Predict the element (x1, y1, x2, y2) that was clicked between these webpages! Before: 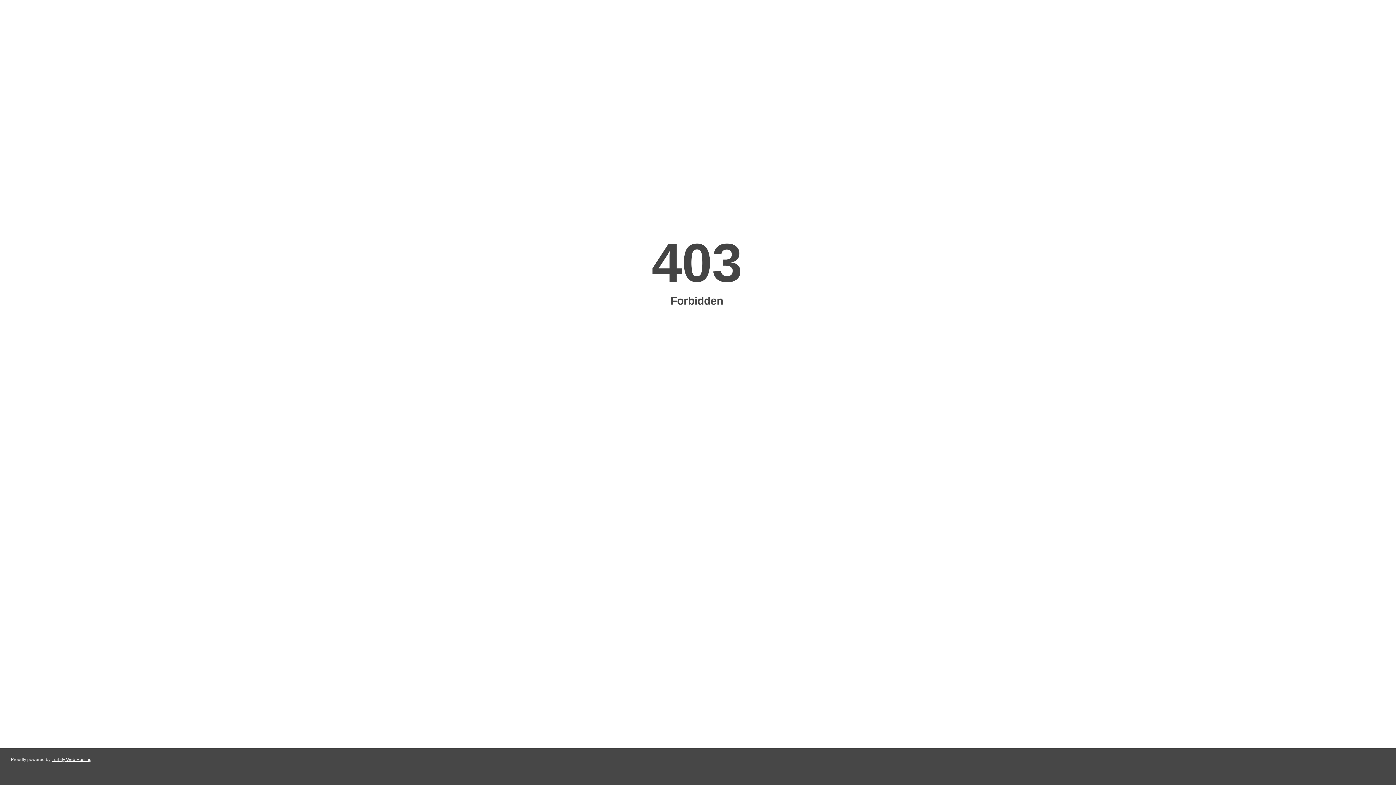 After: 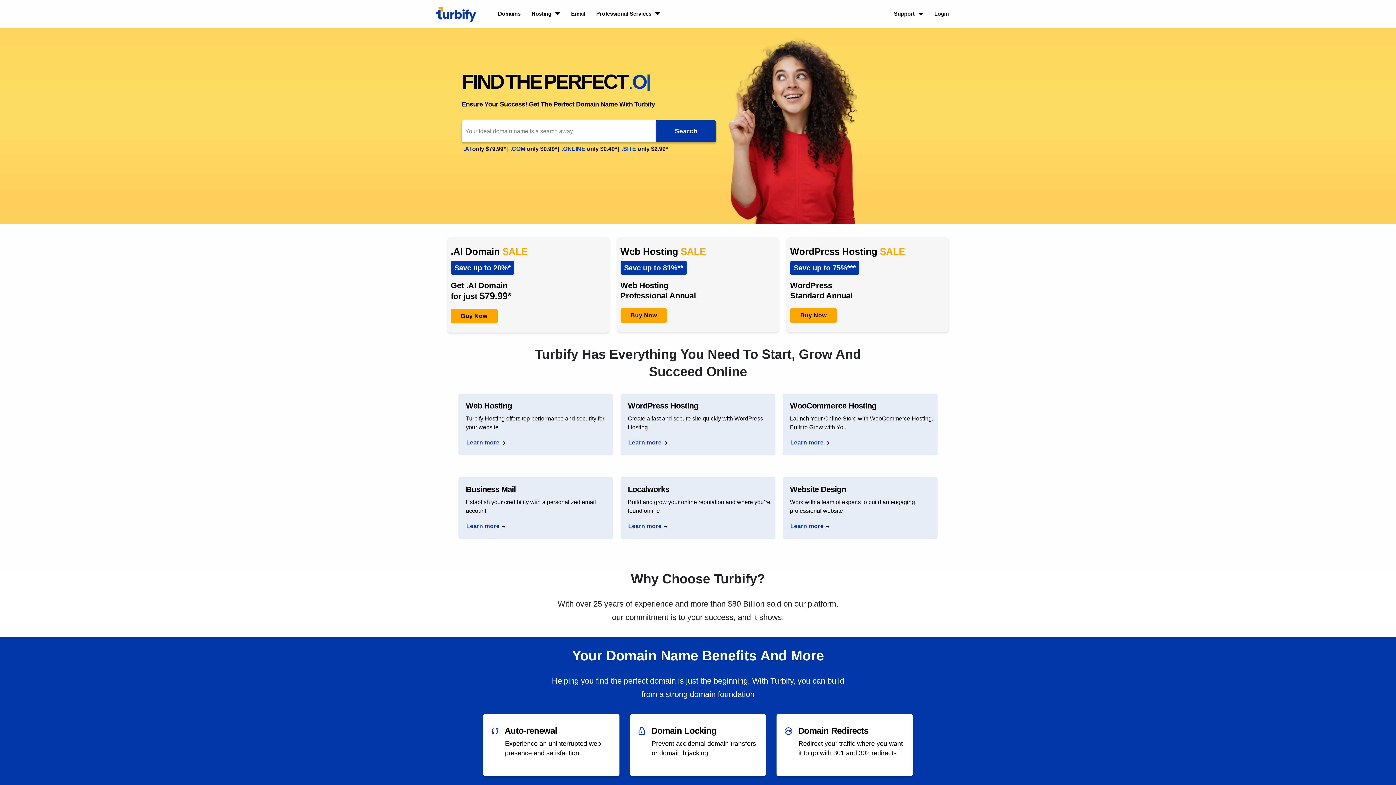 Action: bbox: (51, 757, 91, 762) label: Turbify Web Hosting